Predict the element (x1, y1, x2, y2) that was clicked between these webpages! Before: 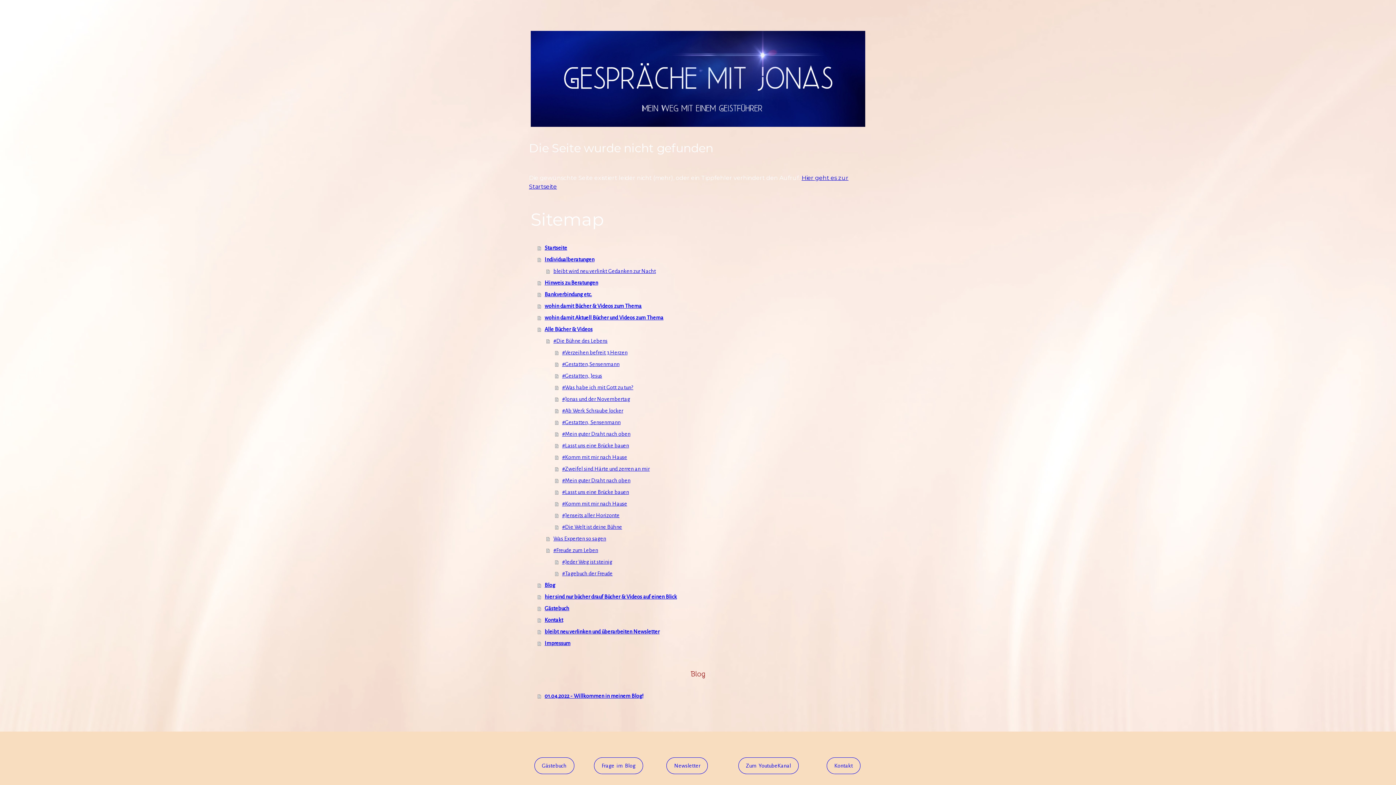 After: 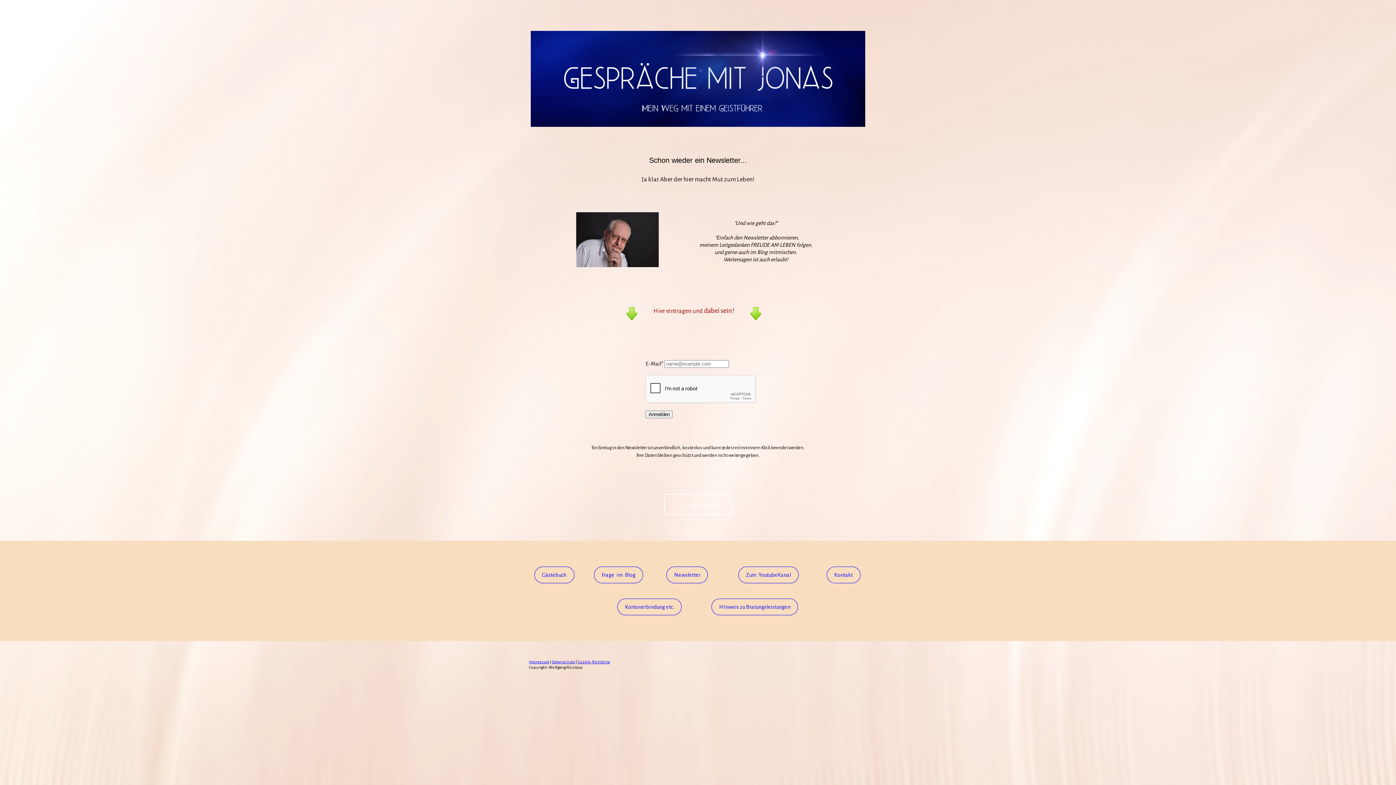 Action: label: Newsletter bbox: (666, 757, 708, 774)